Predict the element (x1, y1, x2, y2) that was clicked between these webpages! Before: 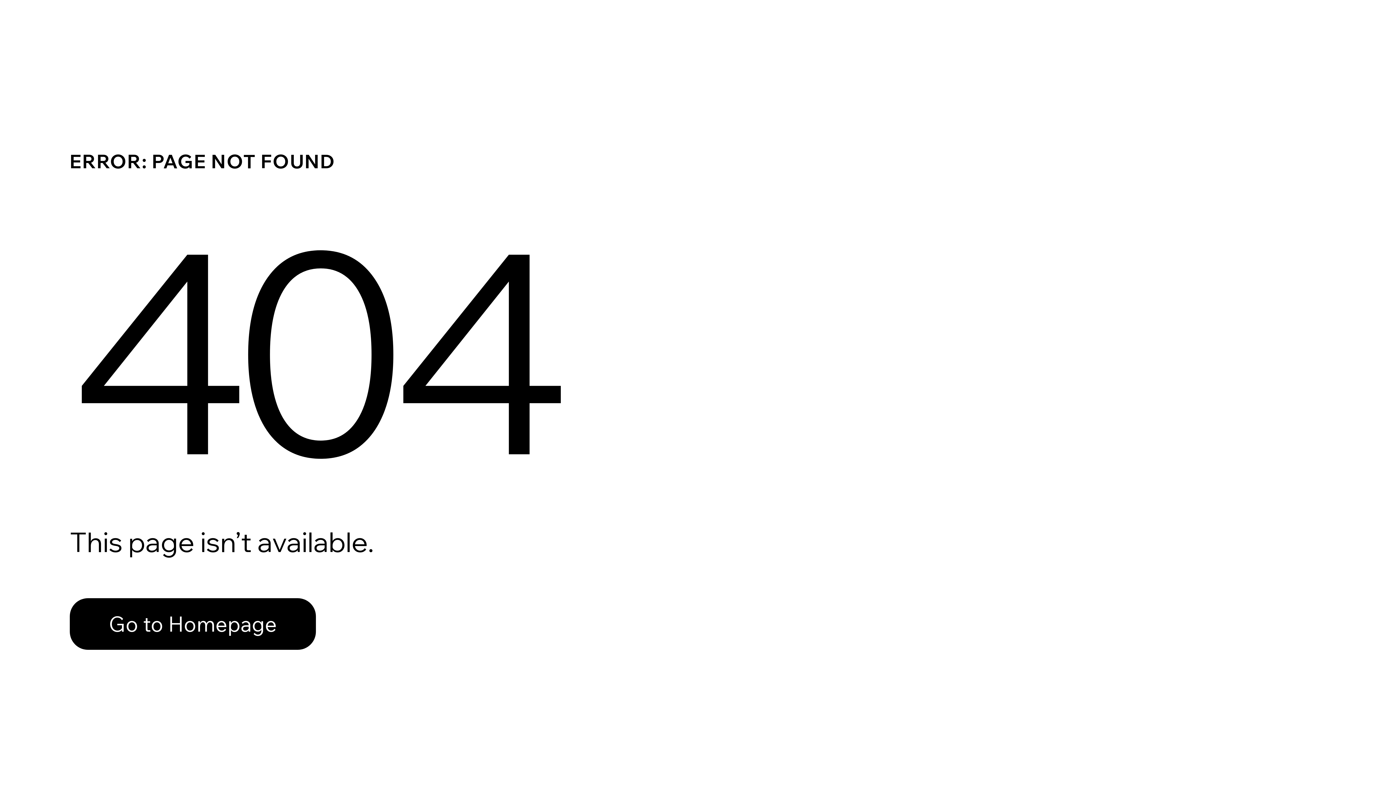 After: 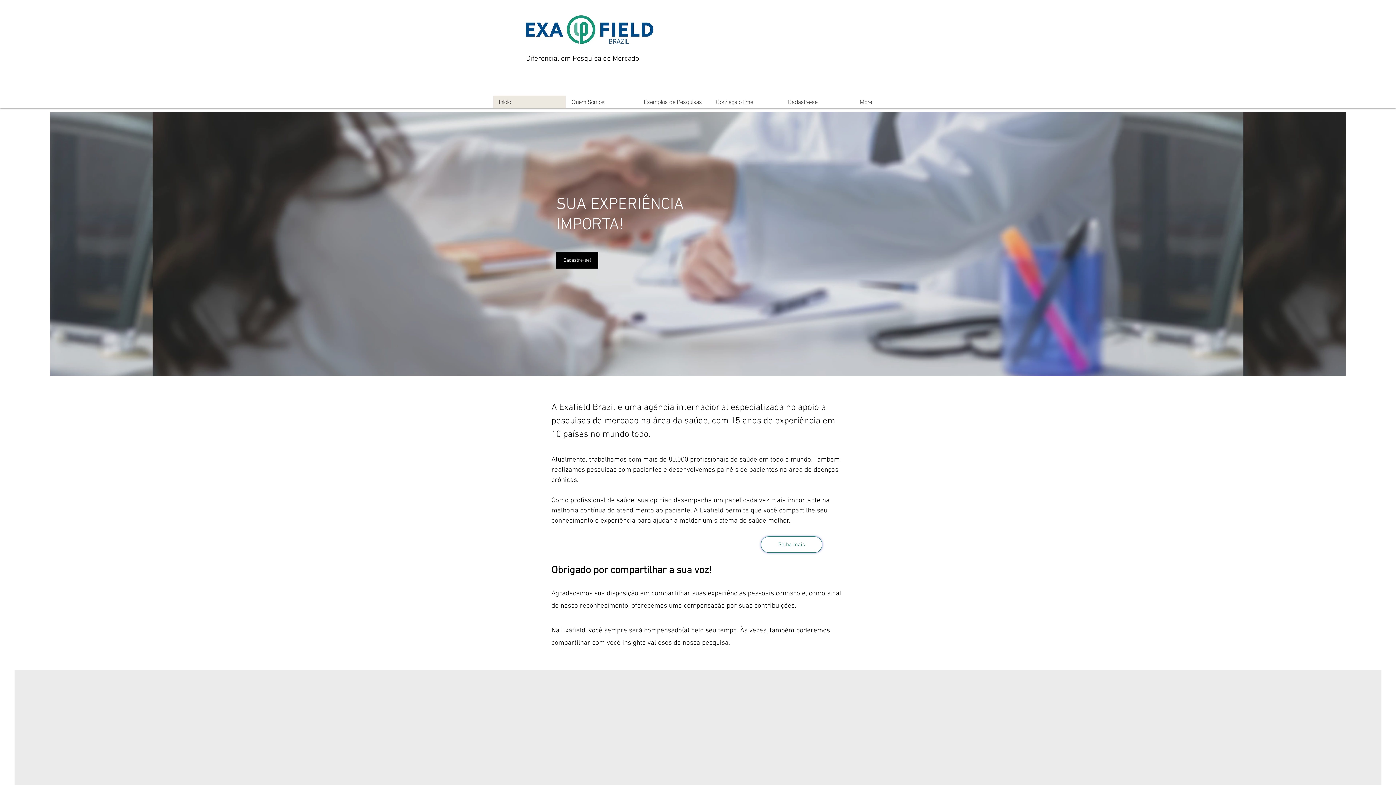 Action: label: Go to Homepage bbox: (69, 582, 768, 659)